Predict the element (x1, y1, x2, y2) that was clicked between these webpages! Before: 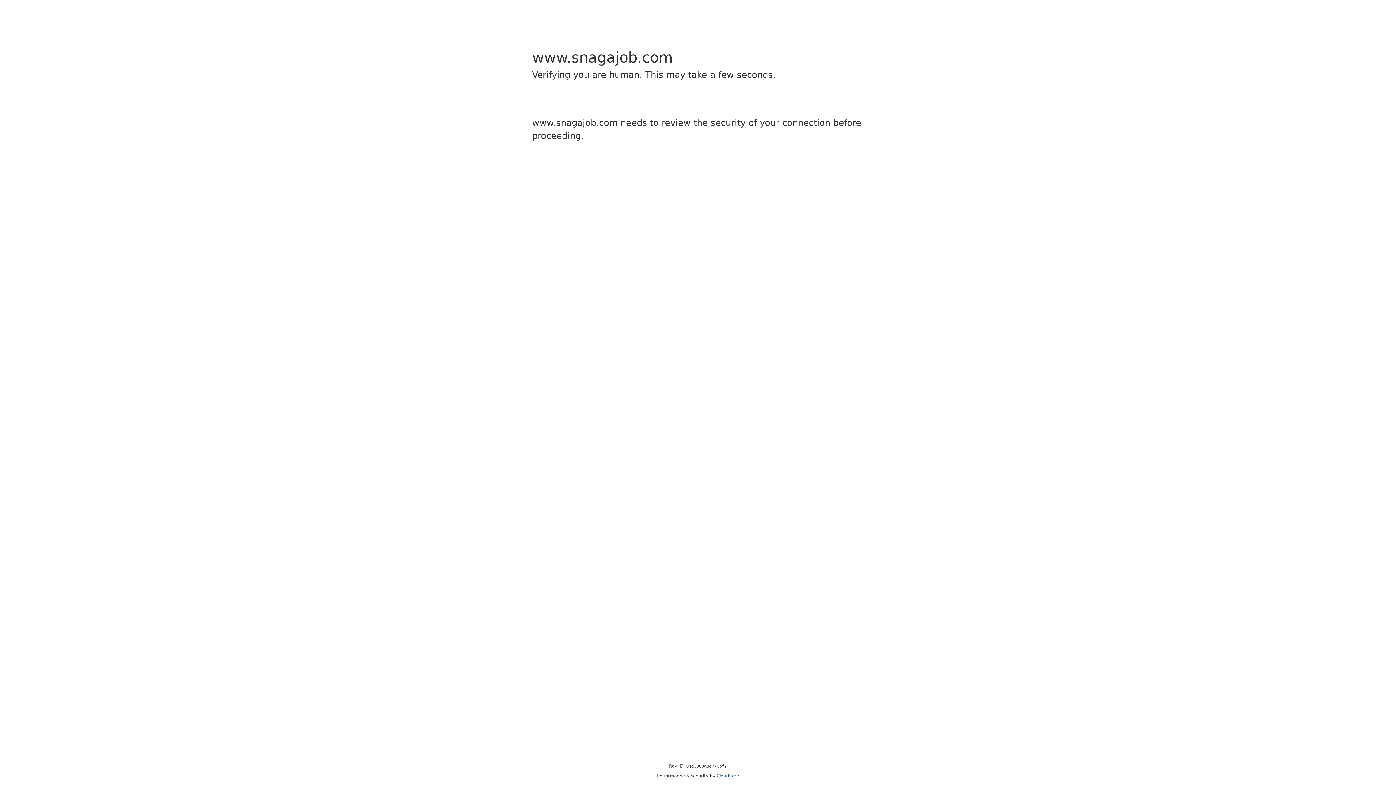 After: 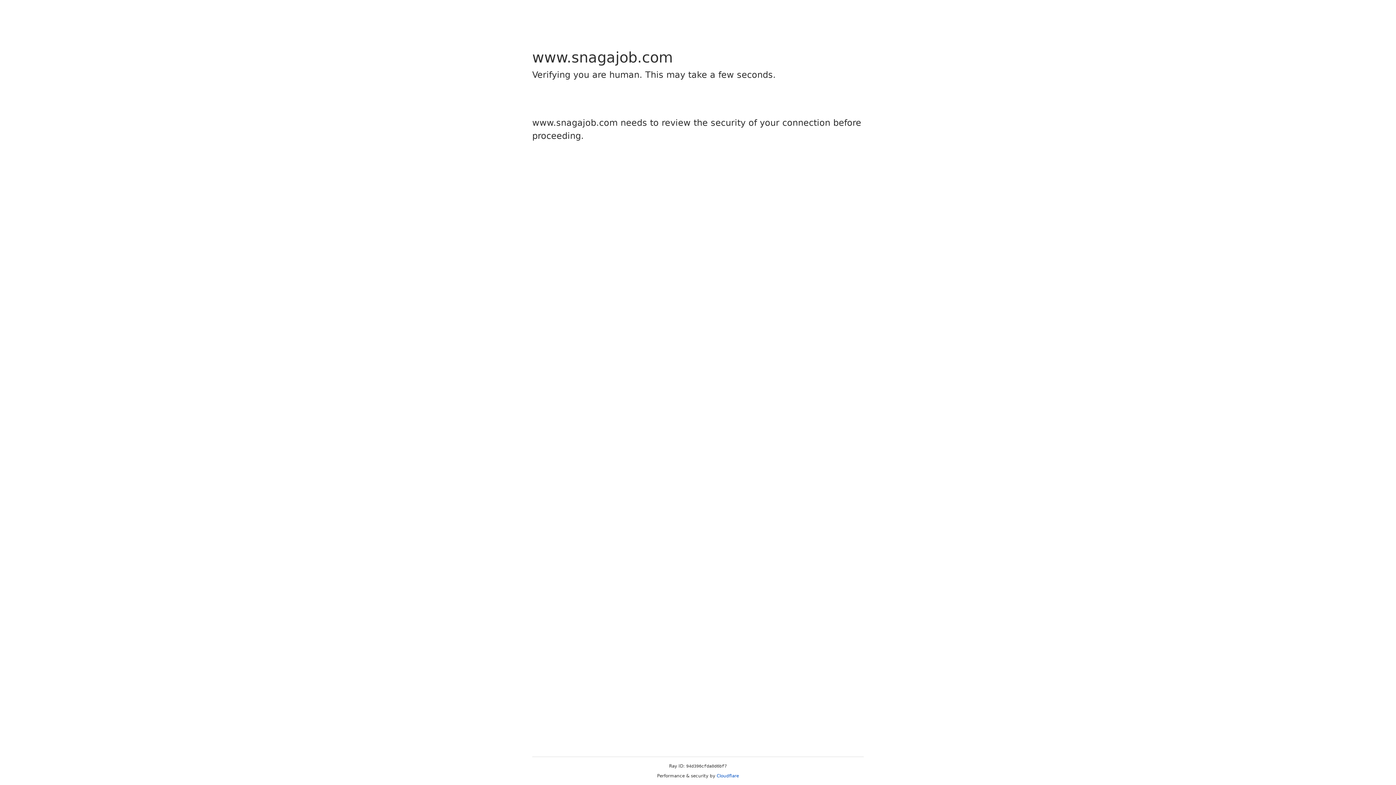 Action: bbox: (716, 773, 739, 778) label: Cloudflare